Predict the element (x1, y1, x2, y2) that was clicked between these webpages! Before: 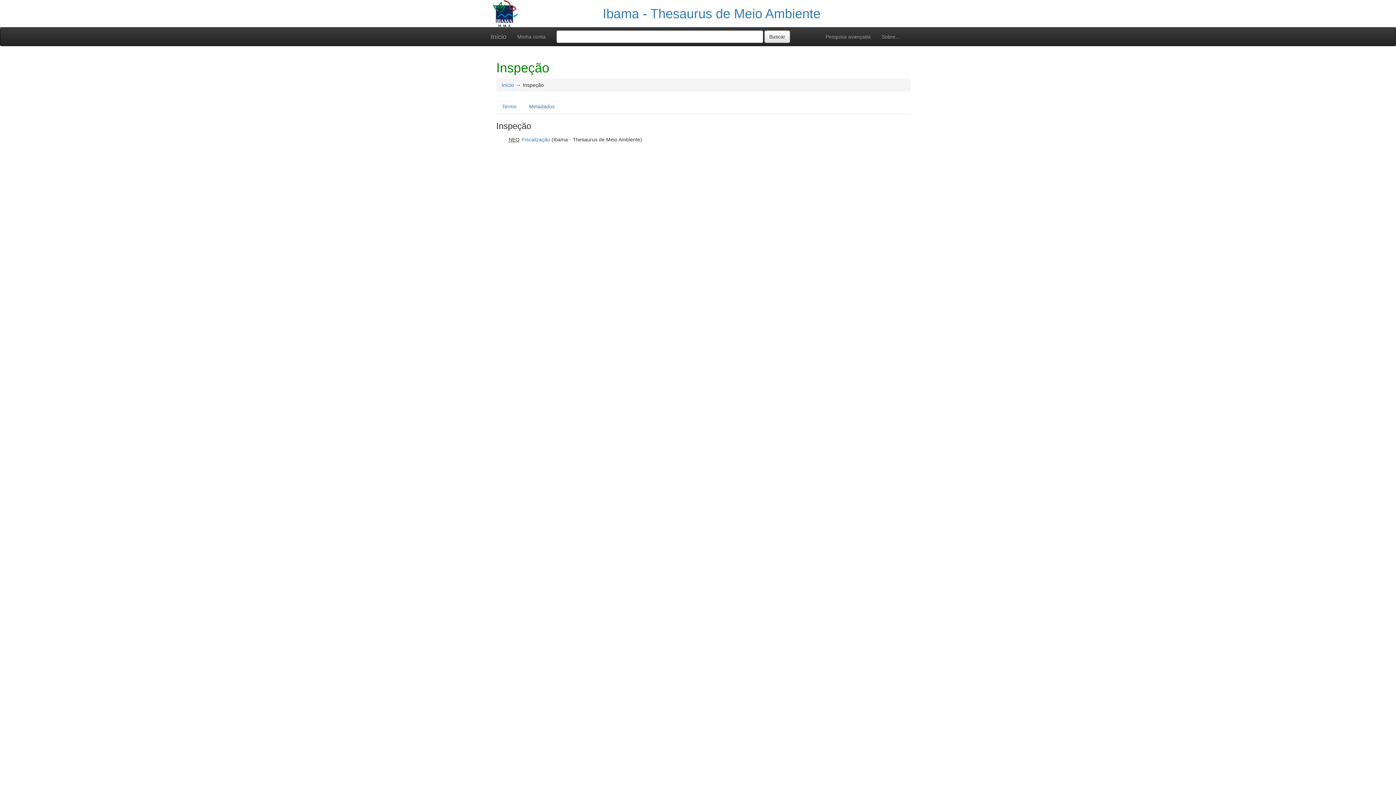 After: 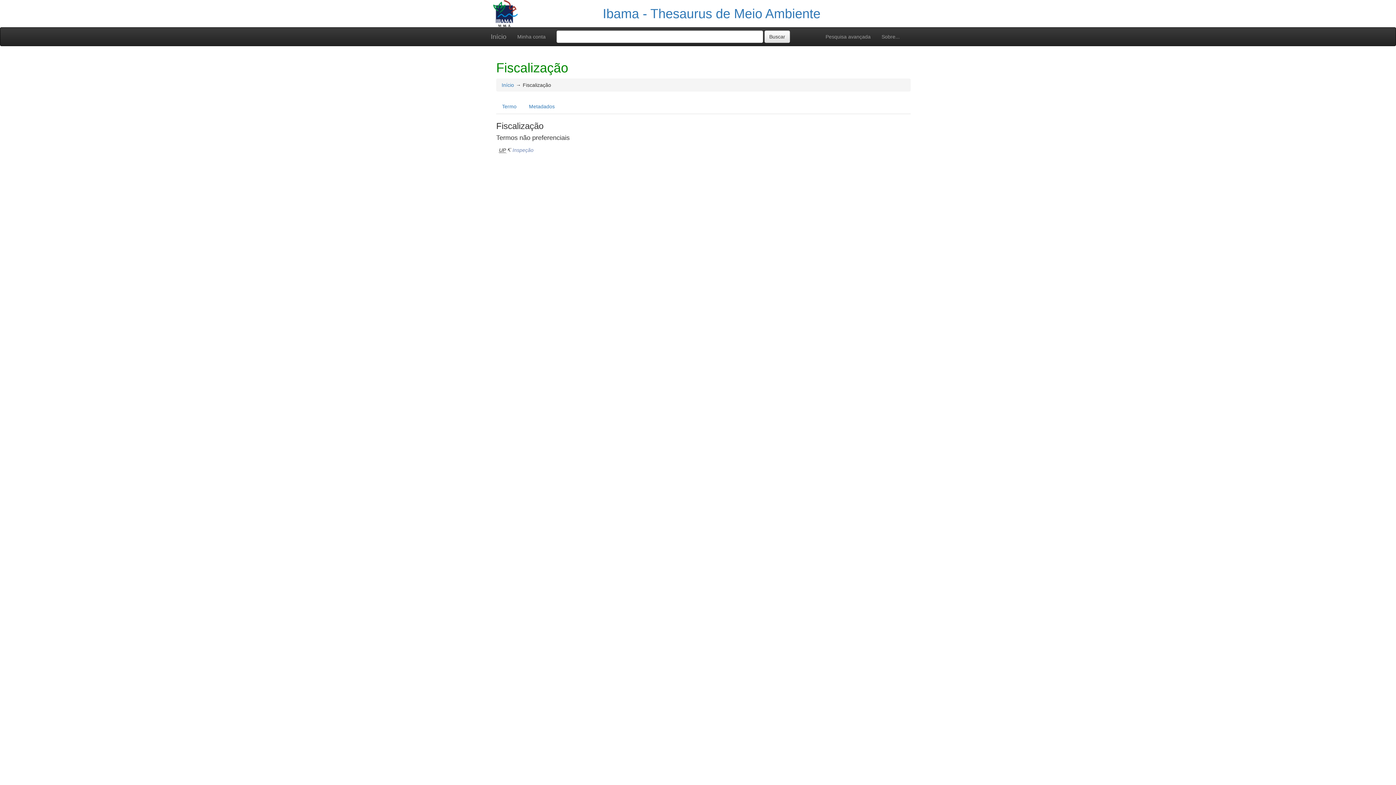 Action: bbox: (521, 136, 550, 142) label: Fiscalização